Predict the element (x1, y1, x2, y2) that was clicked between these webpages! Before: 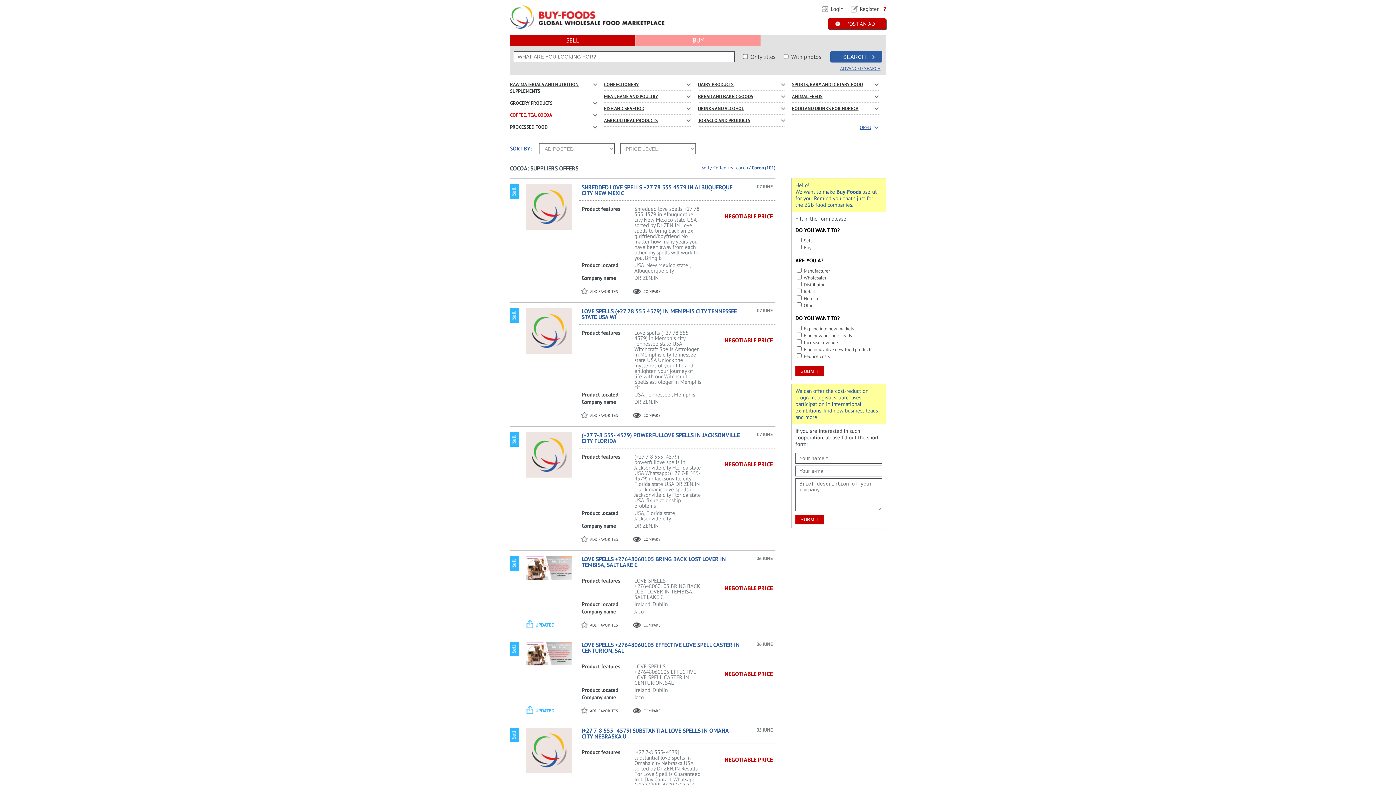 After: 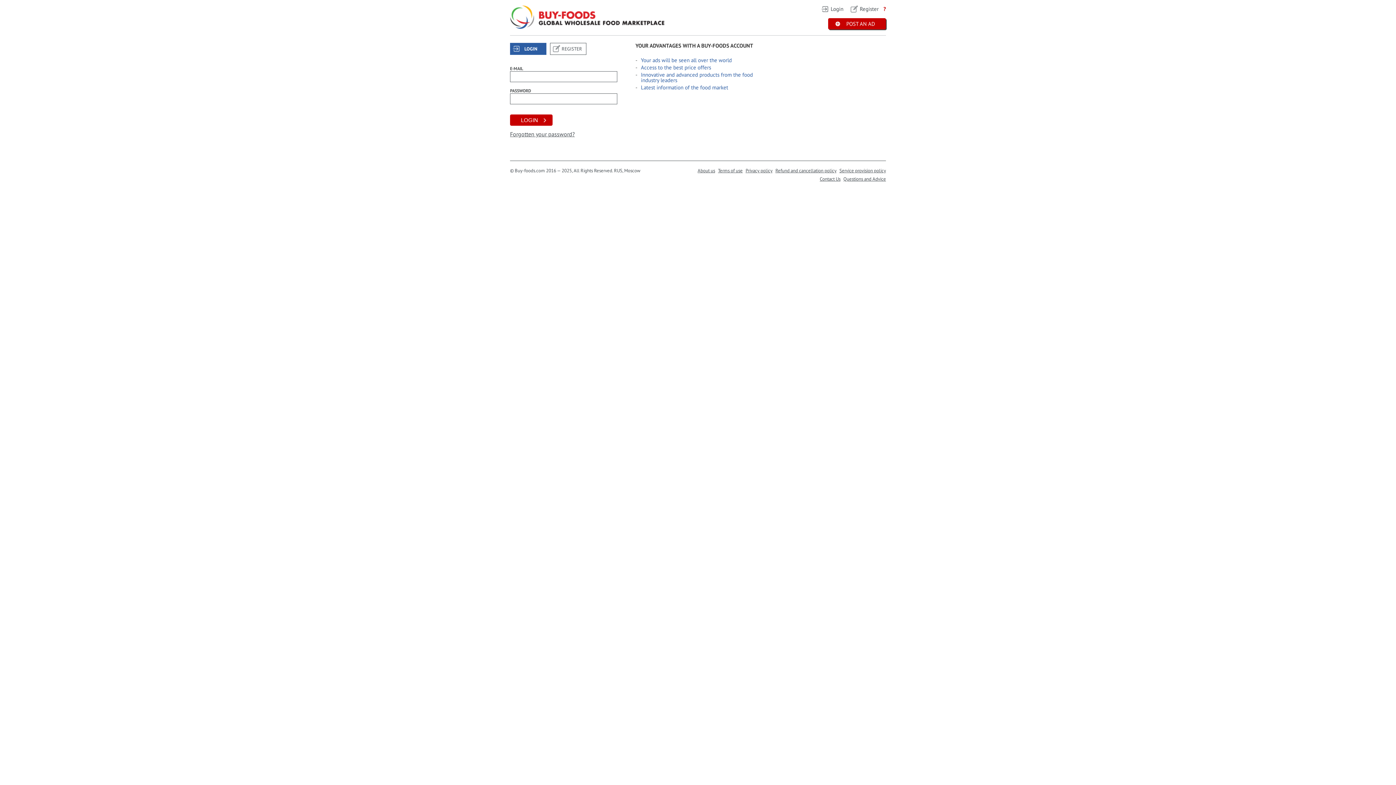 Action: bbox: (581, 410, 618, 421) label: ADD FAVORITES